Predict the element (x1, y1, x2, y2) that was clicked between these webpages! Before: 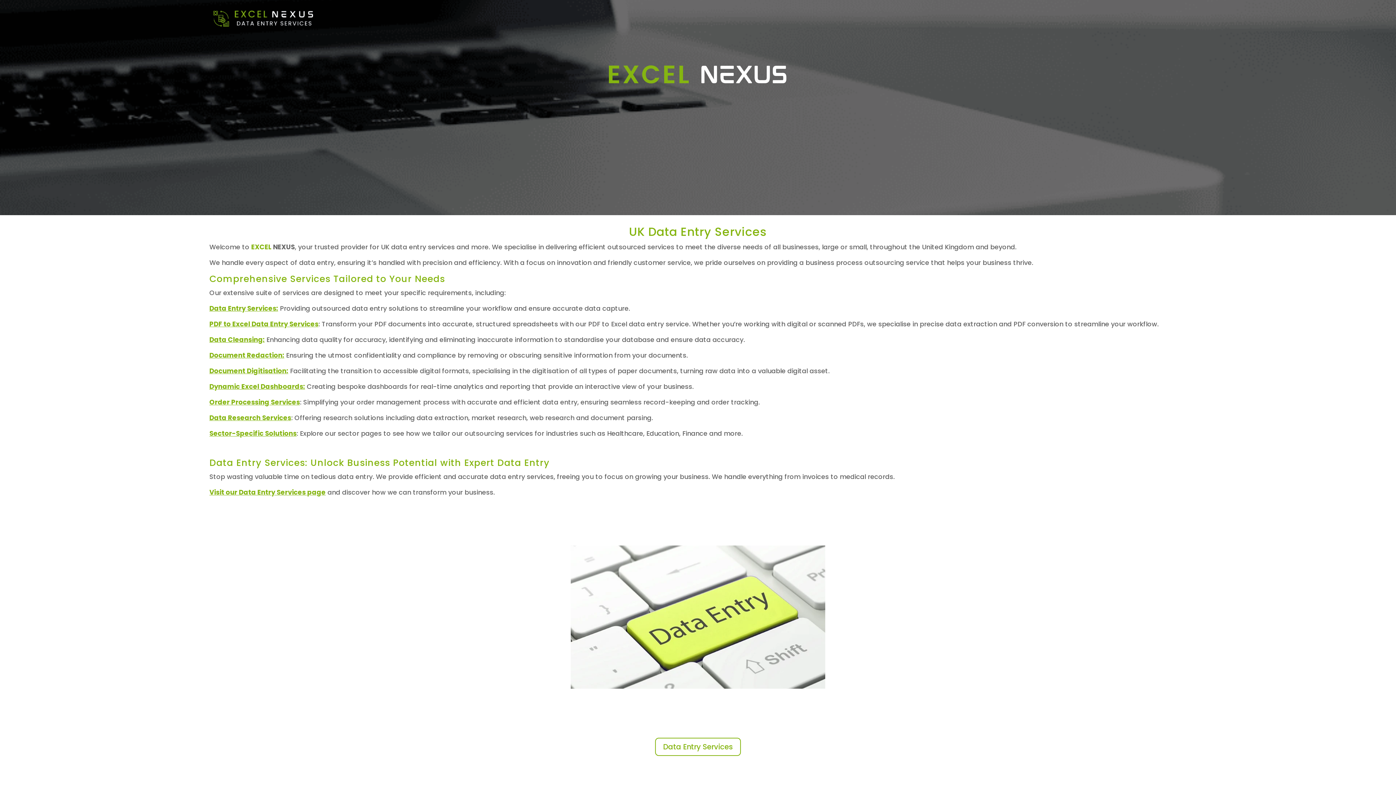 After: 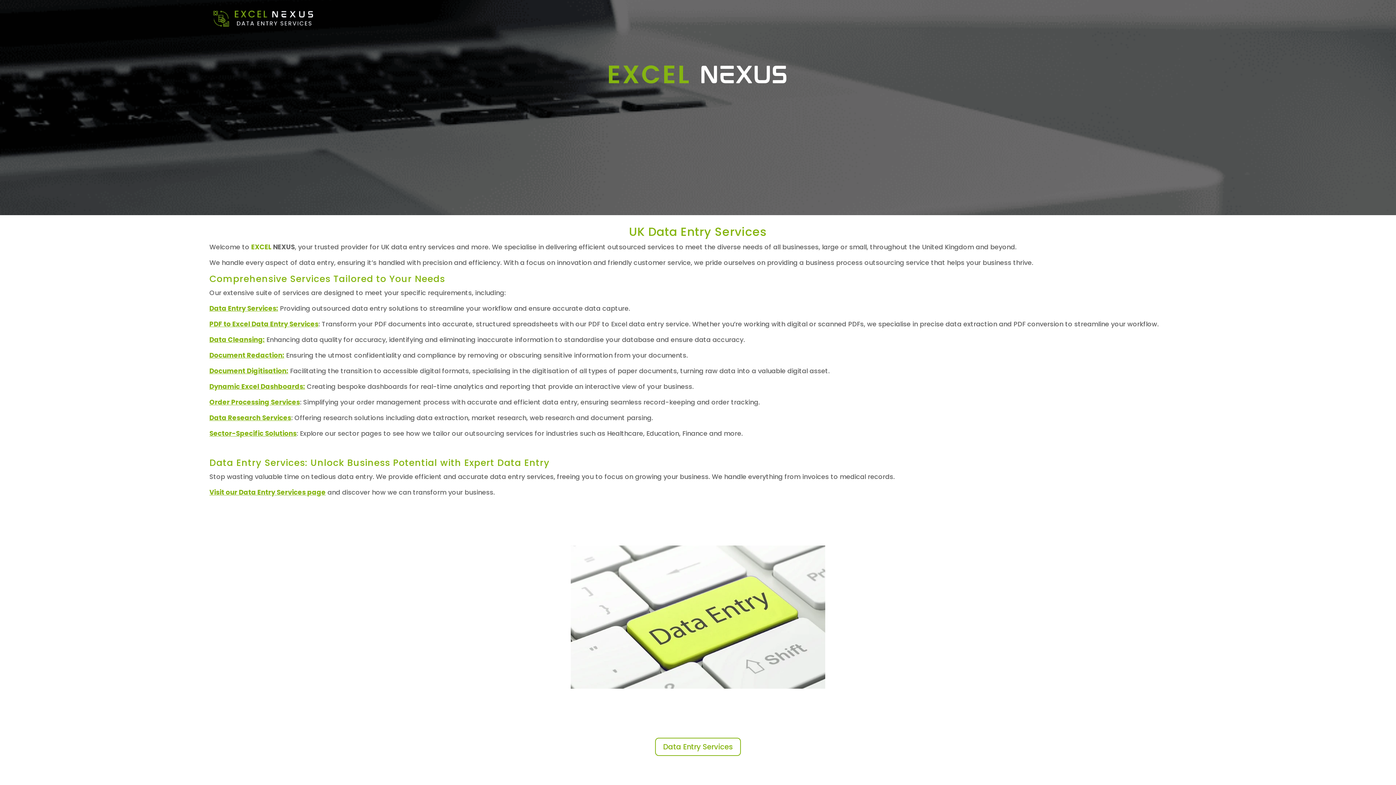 Action: bbox: (209, 20, 314, 30)